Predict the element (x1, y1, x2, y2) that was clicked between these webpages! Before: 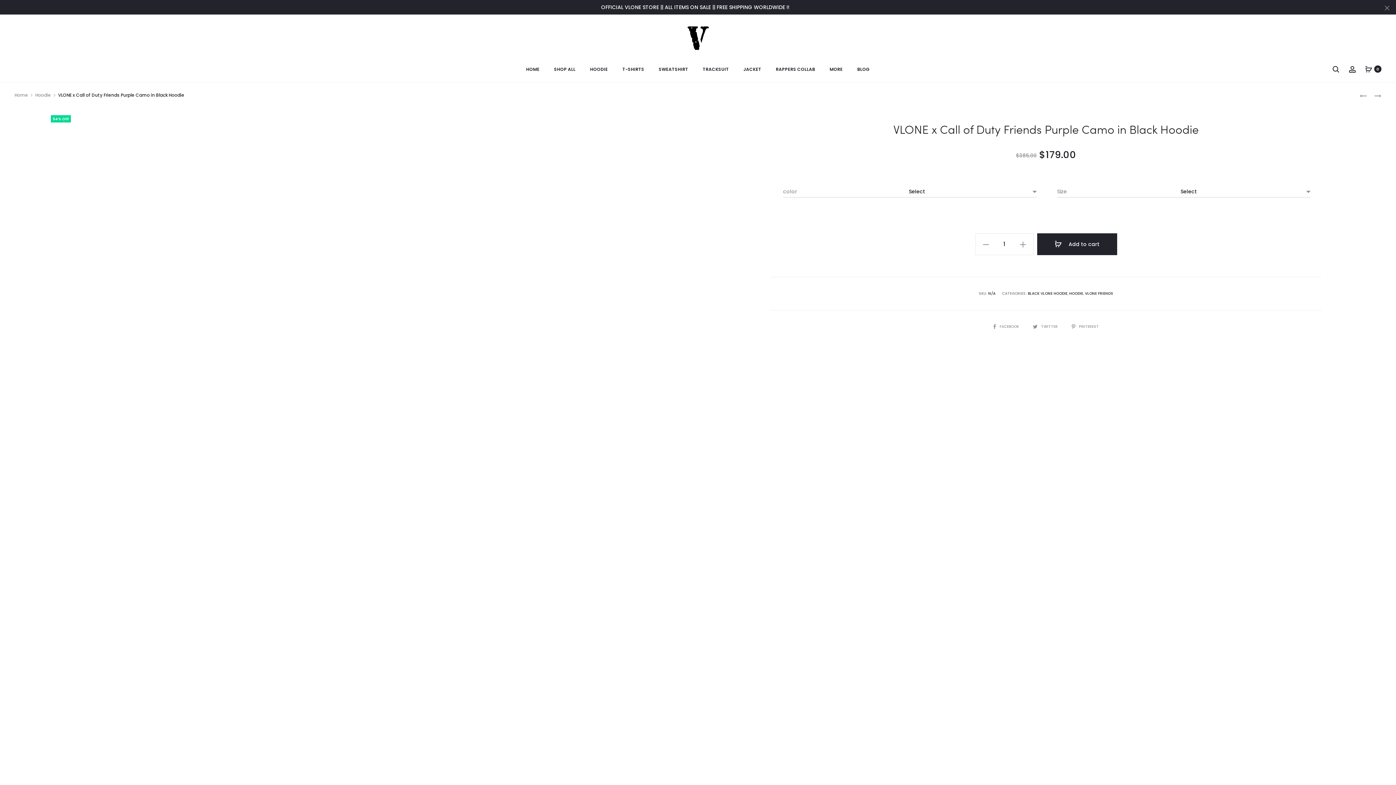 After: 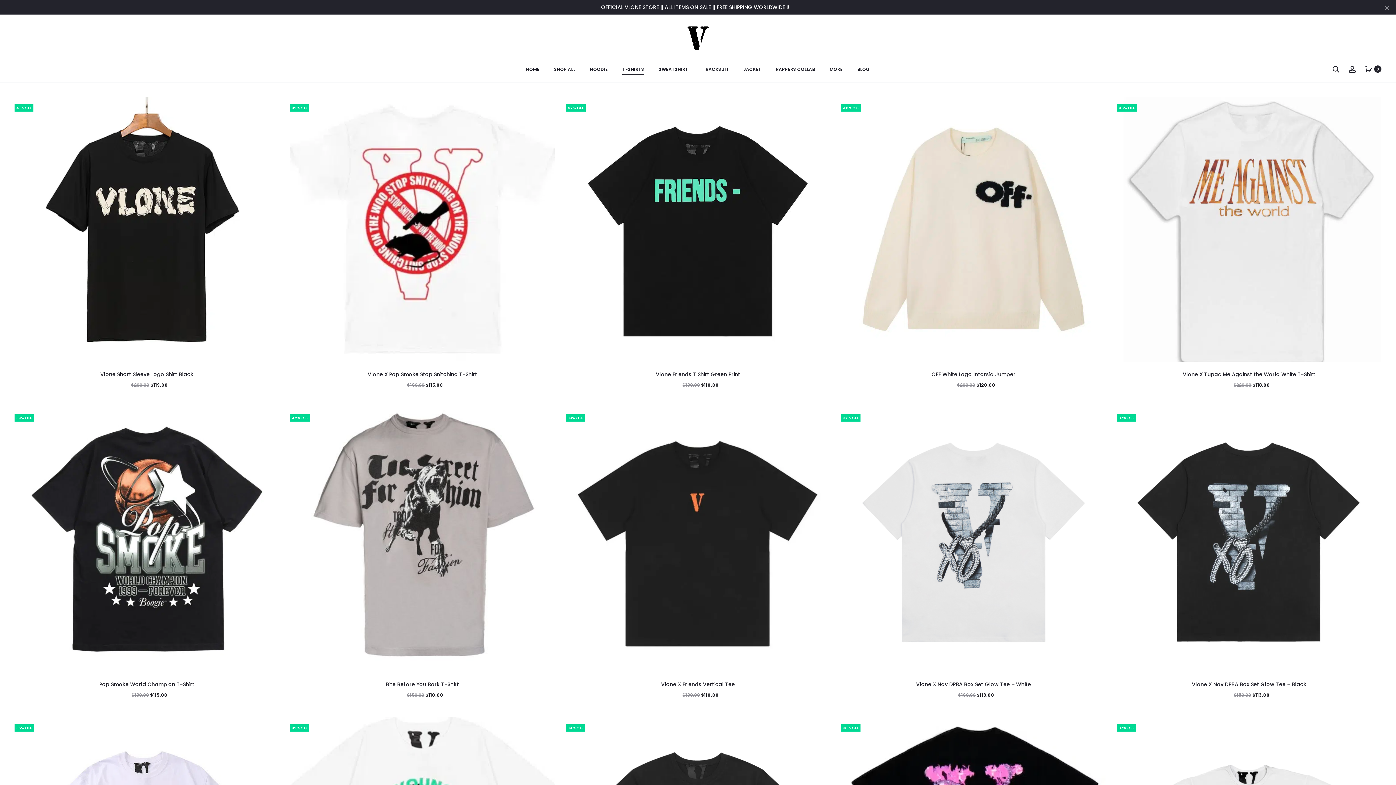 Action: label: T-SHIRTS bbox: (622, 64, 644, 73)